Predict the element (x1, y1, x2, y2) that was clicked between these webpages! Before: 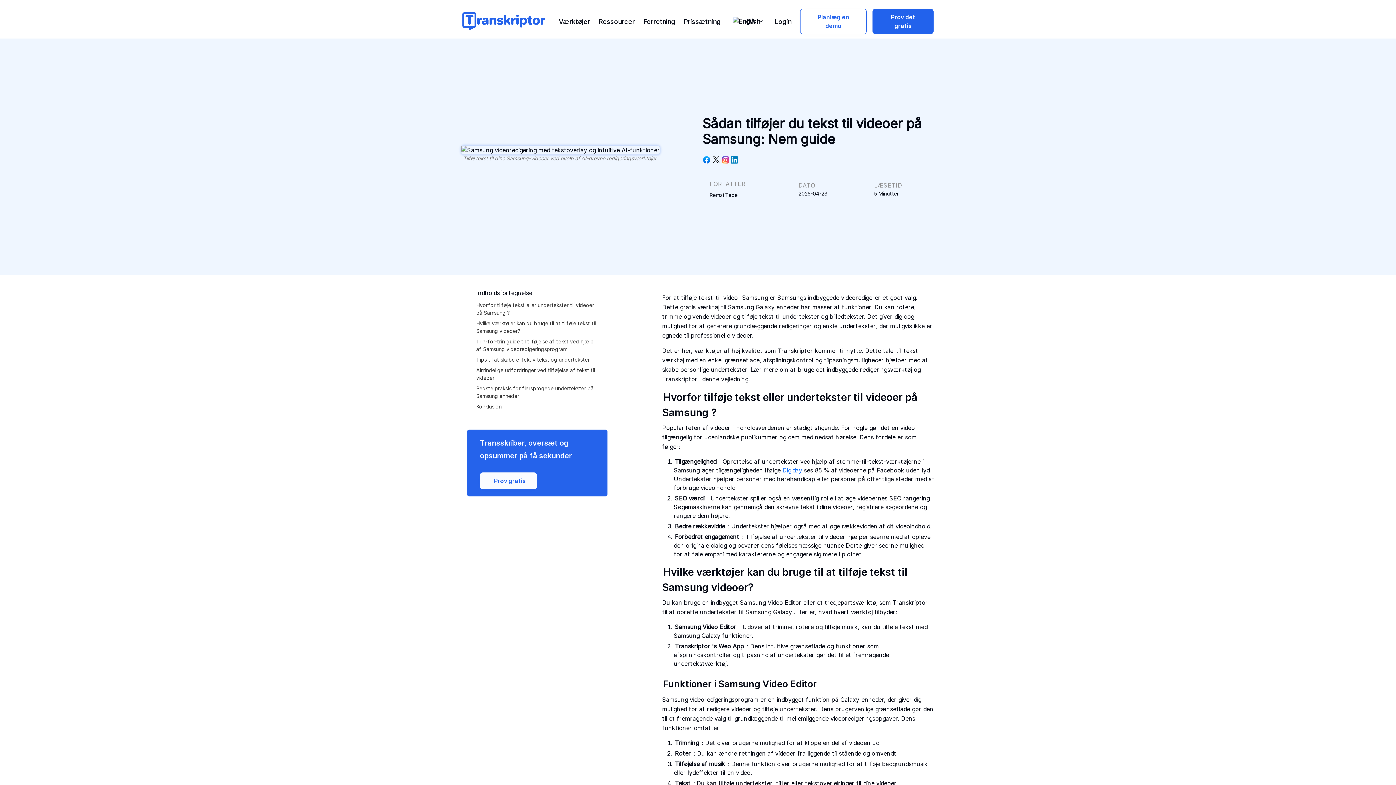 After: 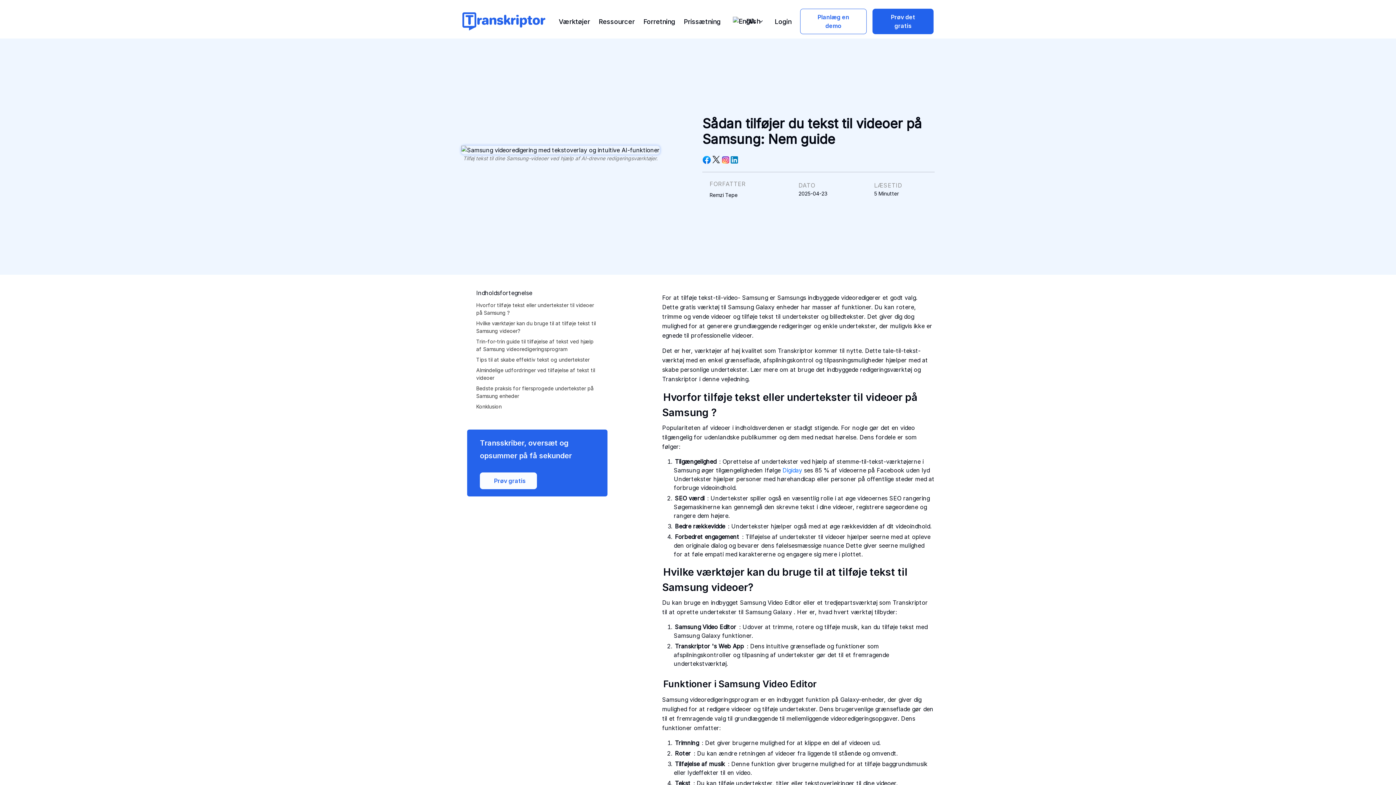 Action: bbox: (702, 154, 711, 164)